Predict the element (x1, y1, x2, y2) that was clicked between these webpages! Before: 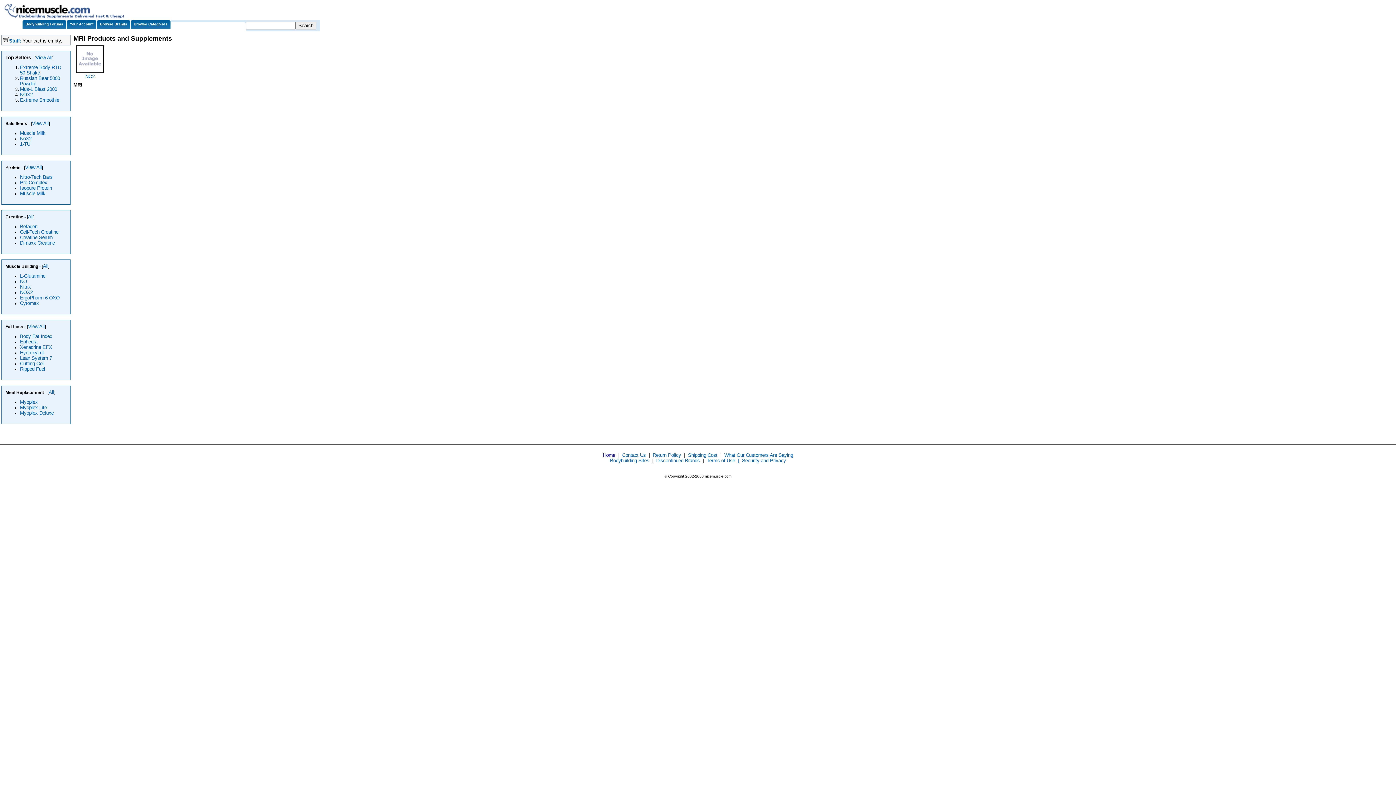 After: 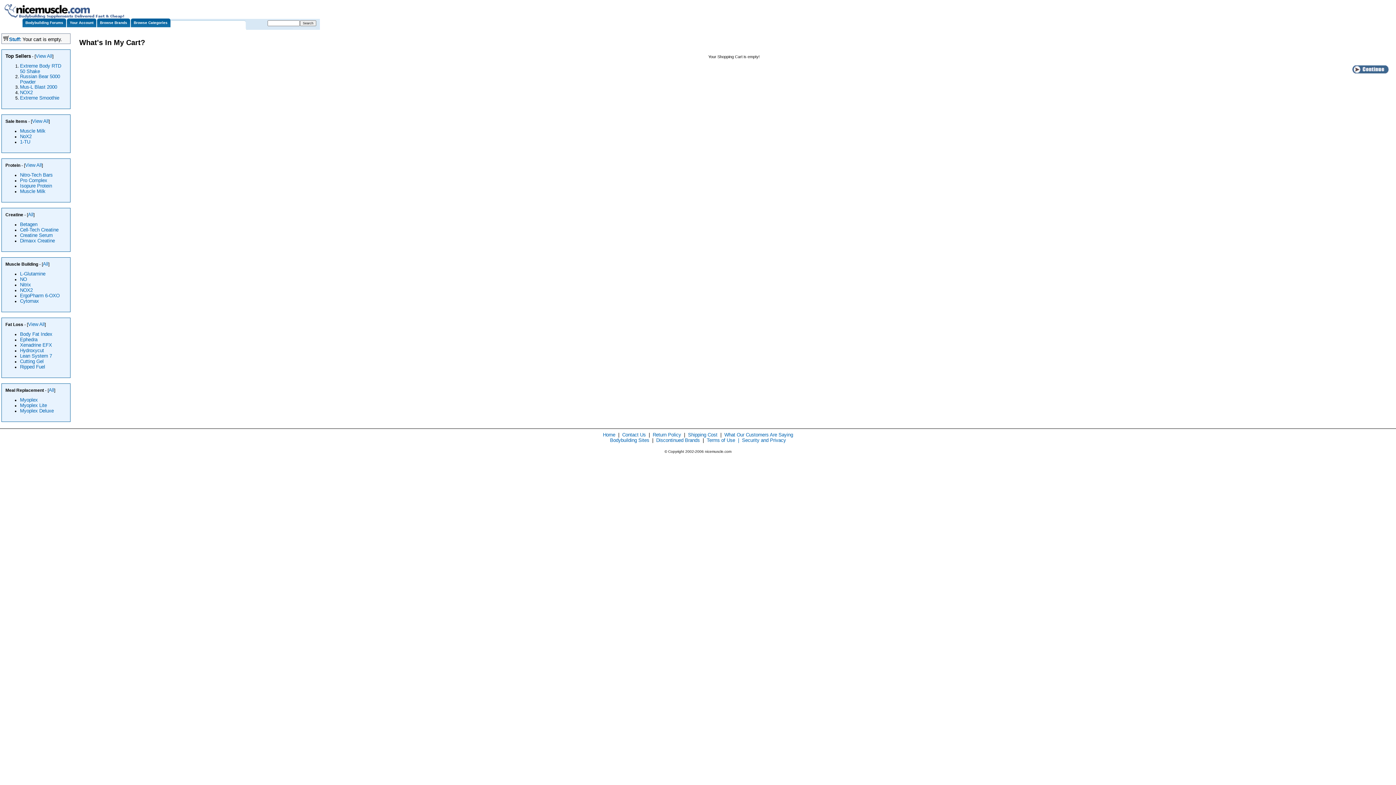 Action: bbox: (3, 38, 21, 43) label: Stuff: